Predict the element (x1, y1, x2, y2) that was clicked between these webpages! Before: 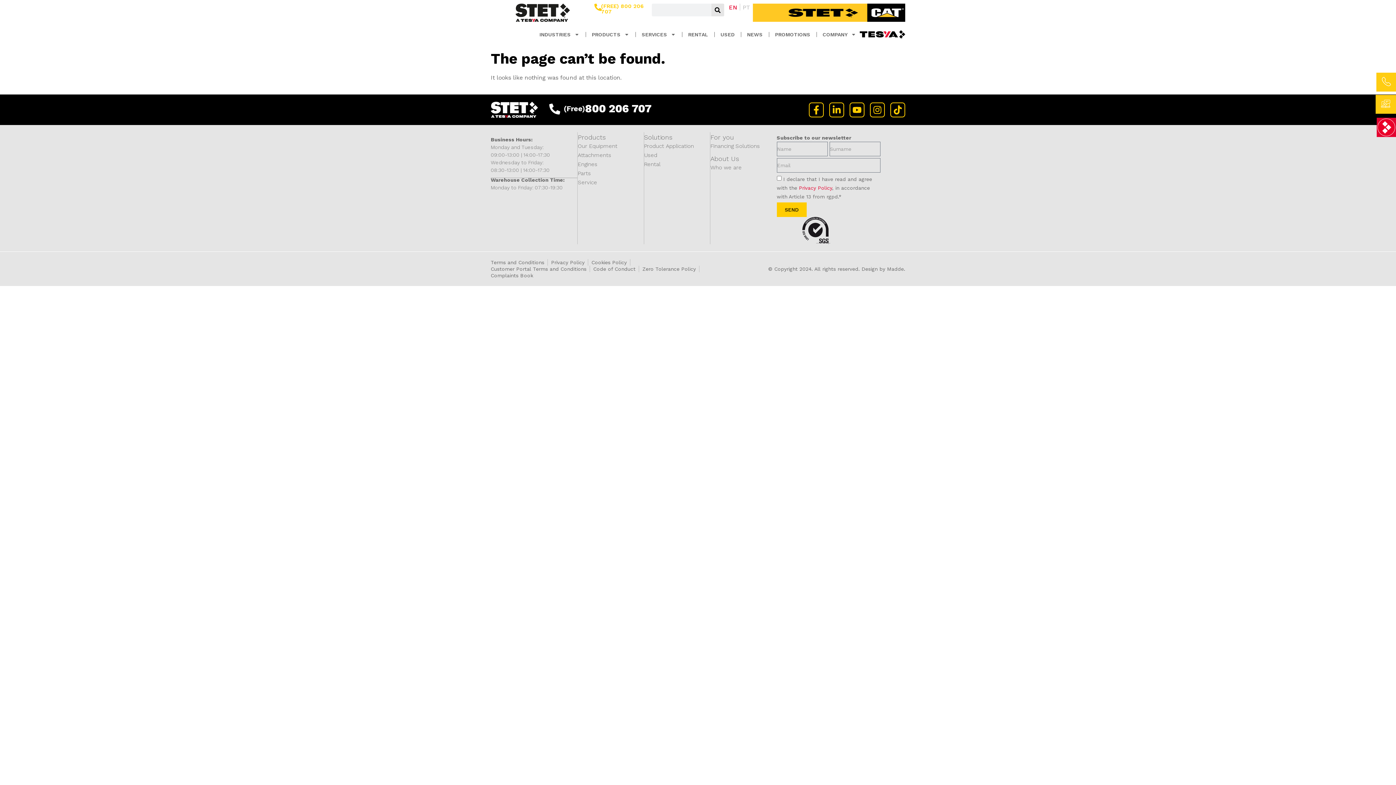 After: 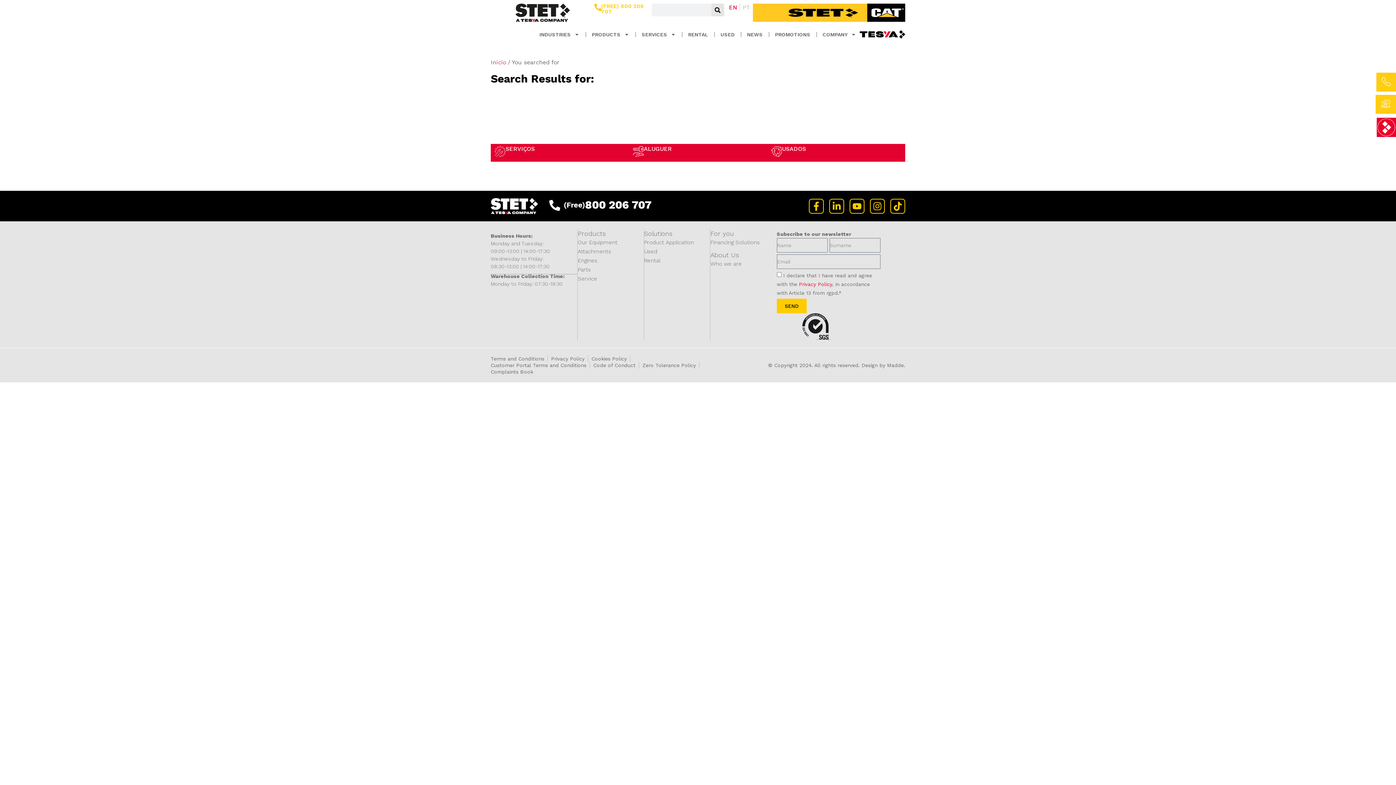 Action: label: Search bbox: (711, 3, 724, 16)